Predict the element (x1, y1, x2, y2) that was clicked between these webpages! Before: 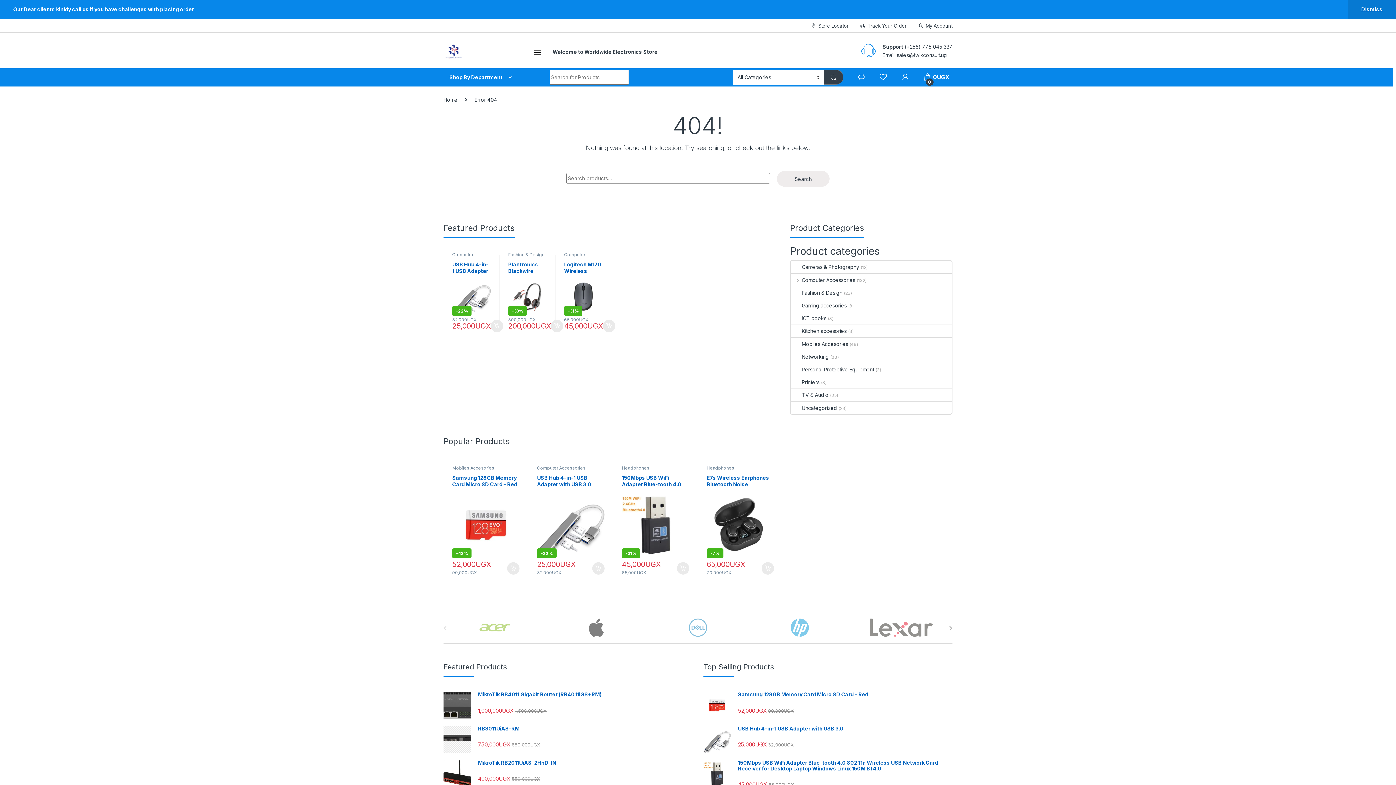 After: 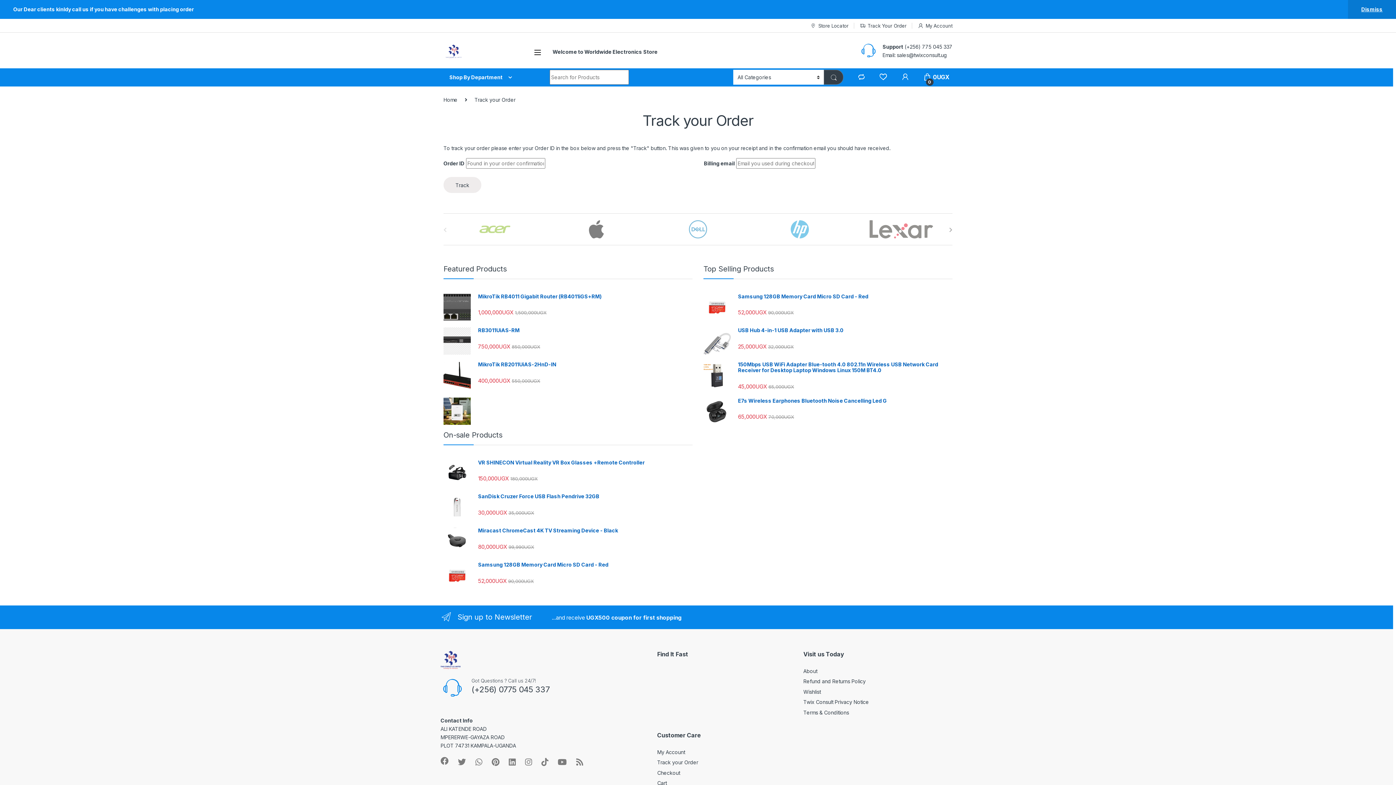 Action: bbox: (860, 18, 906, 32) label: Track Your Order